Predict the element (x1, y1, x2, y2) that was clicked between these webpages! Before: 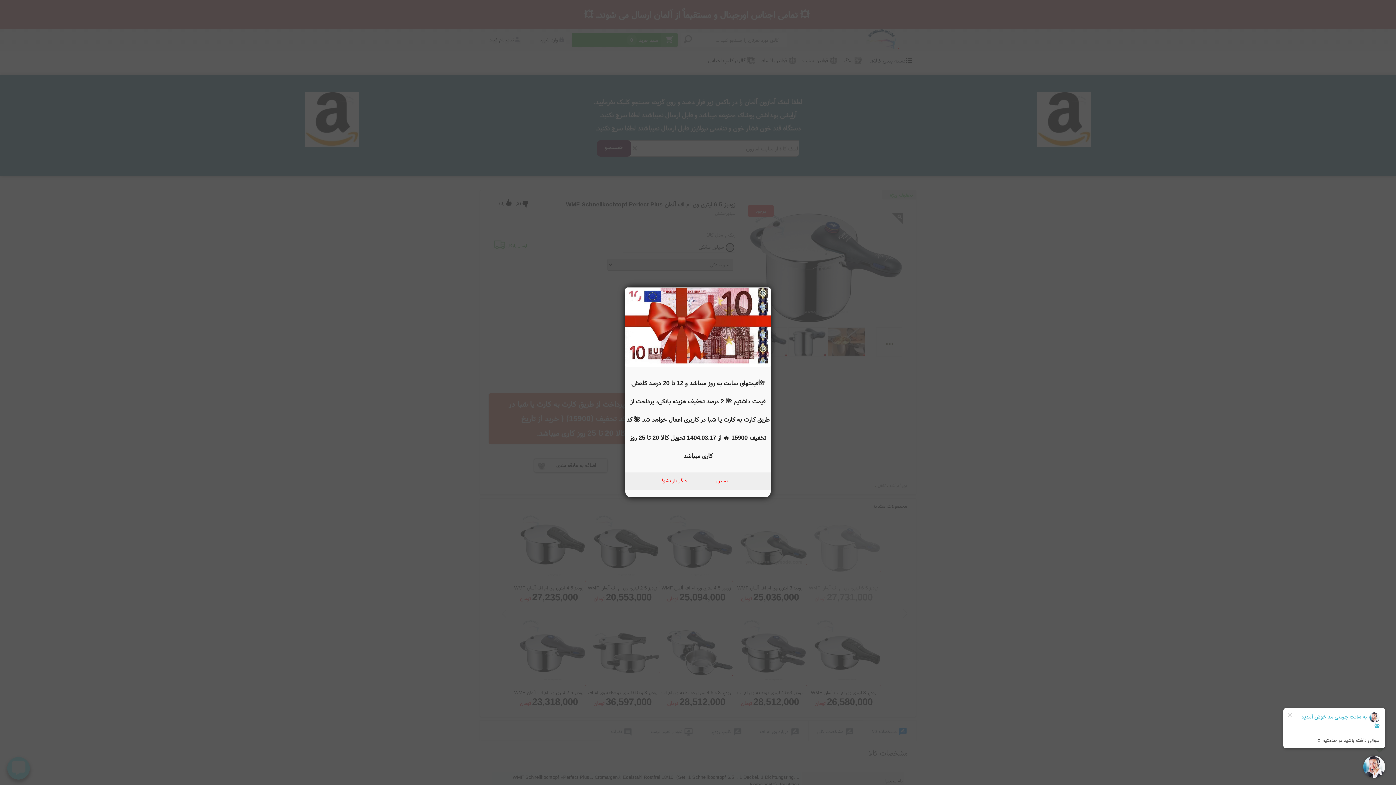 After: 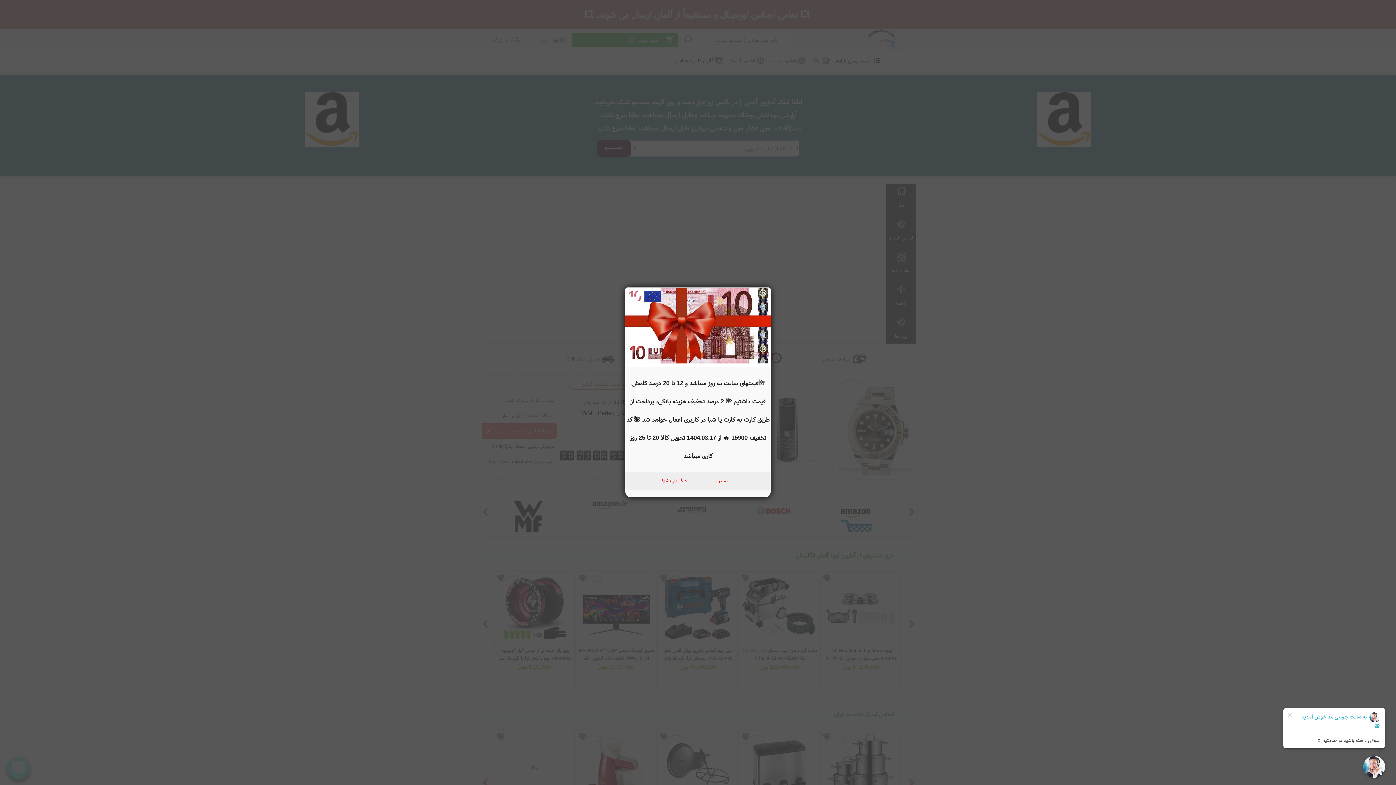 Action: bbox: (625, 374, 770, 465) label: 🌺قیمتهای سایت به روز میباشد و 12 تا 20 درصد کاهش قیمت داشتیم 🌺 2 درصد تخفیف هزینه بانکی، پرداخت از طریق کارت به کارت یا شبا در کاربری اعمال خواهد شد 🌺 کد تخفیف 15900 🔥 از 1404.03.17 تحویل کالا 20 تا 25 روز کاری میباشد